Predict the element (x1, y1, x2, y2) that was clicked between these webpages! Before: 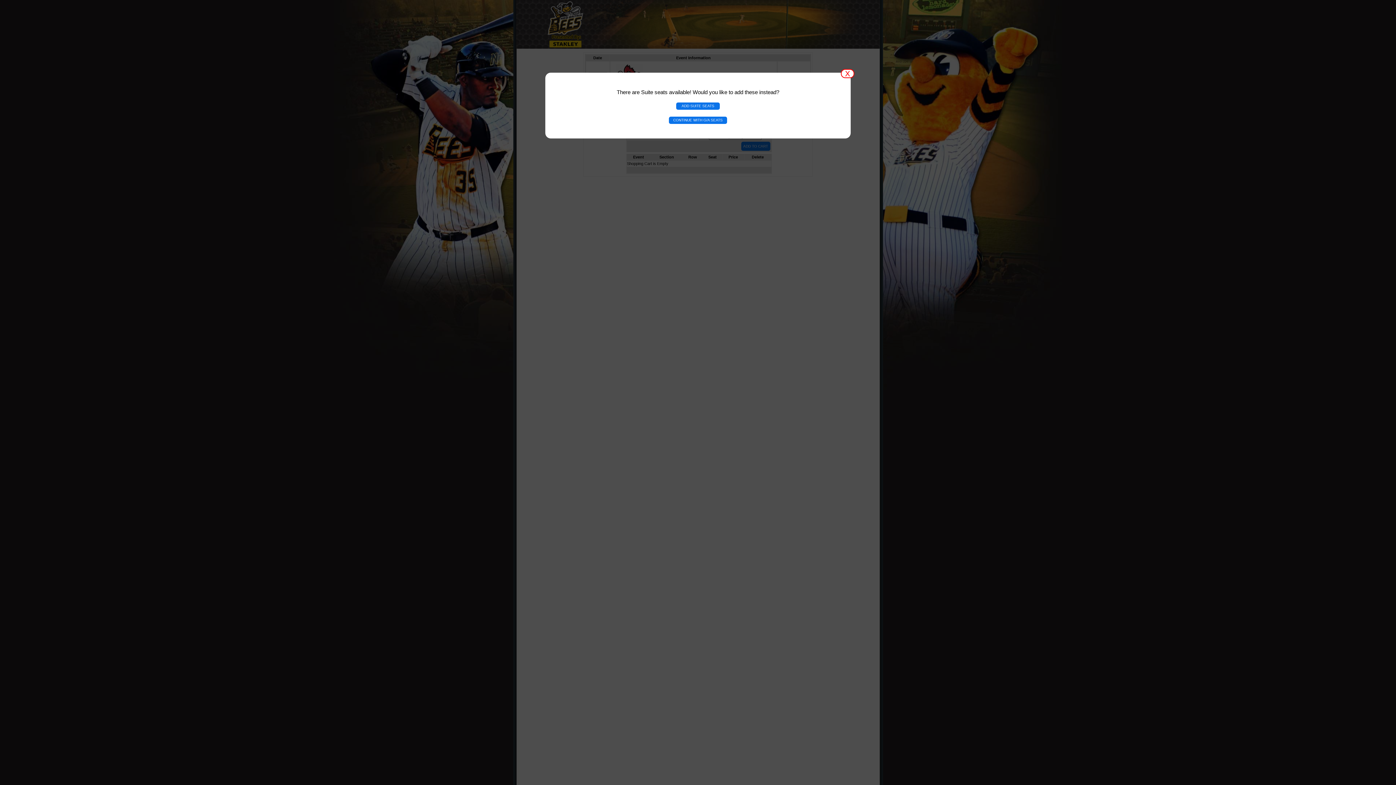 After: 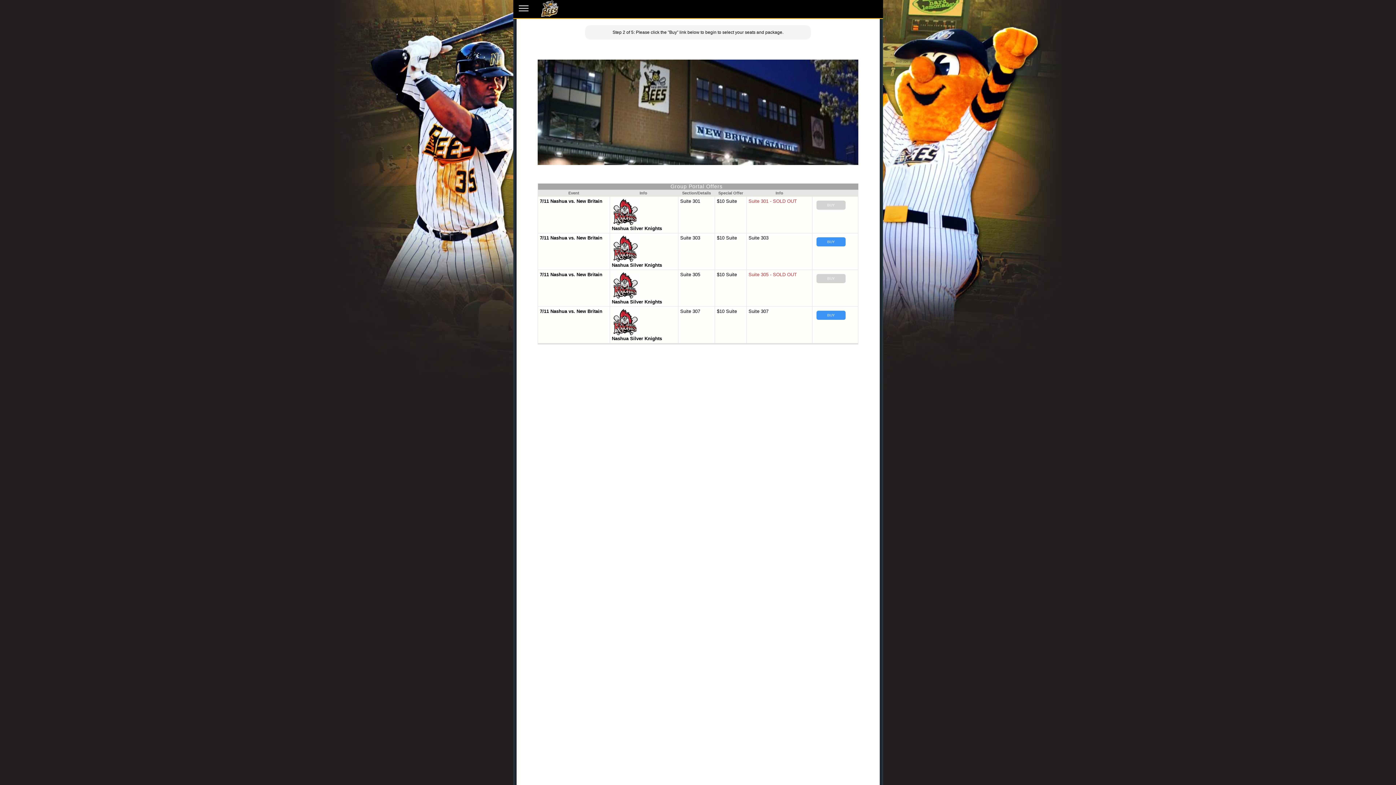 Action: label: ADD SUITE SEATS bbox: (681, 104, 714, 108)